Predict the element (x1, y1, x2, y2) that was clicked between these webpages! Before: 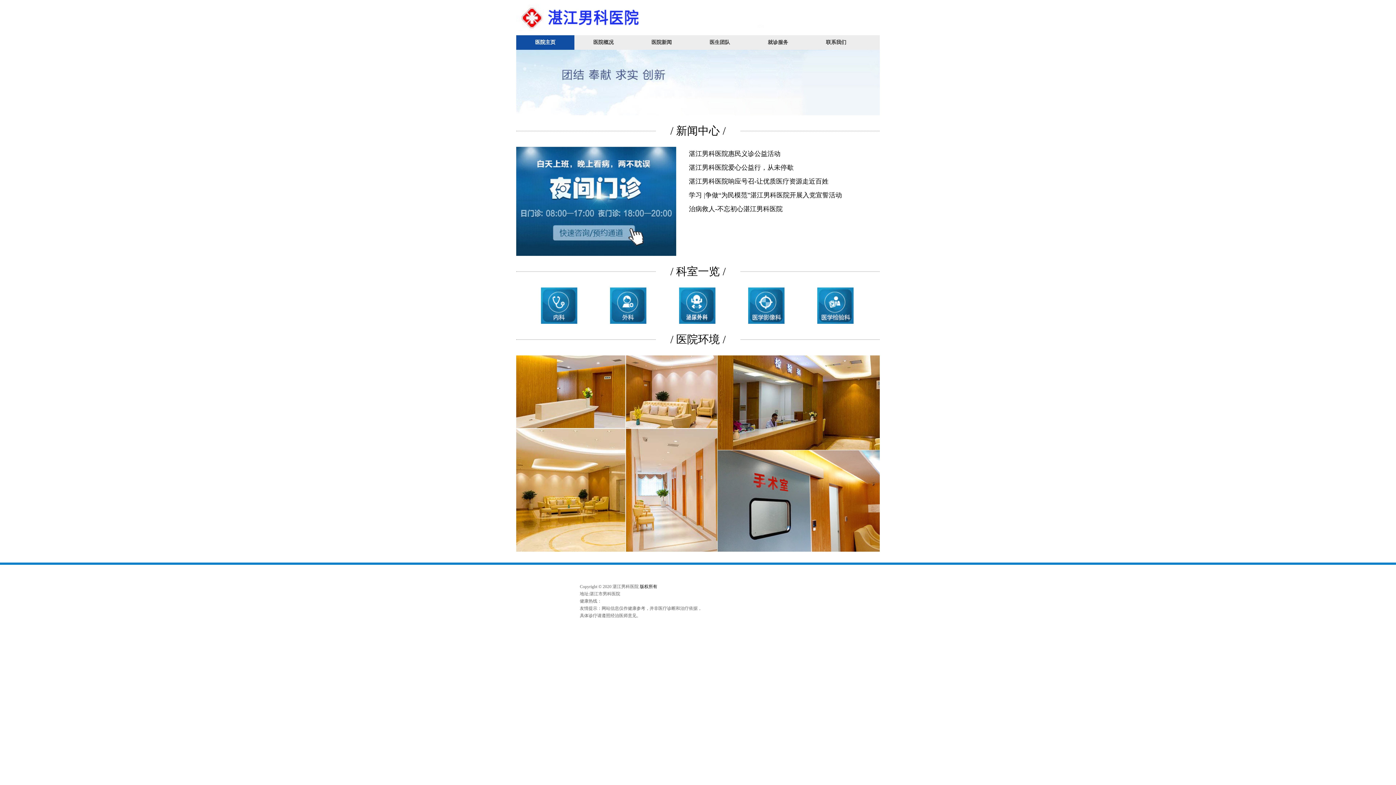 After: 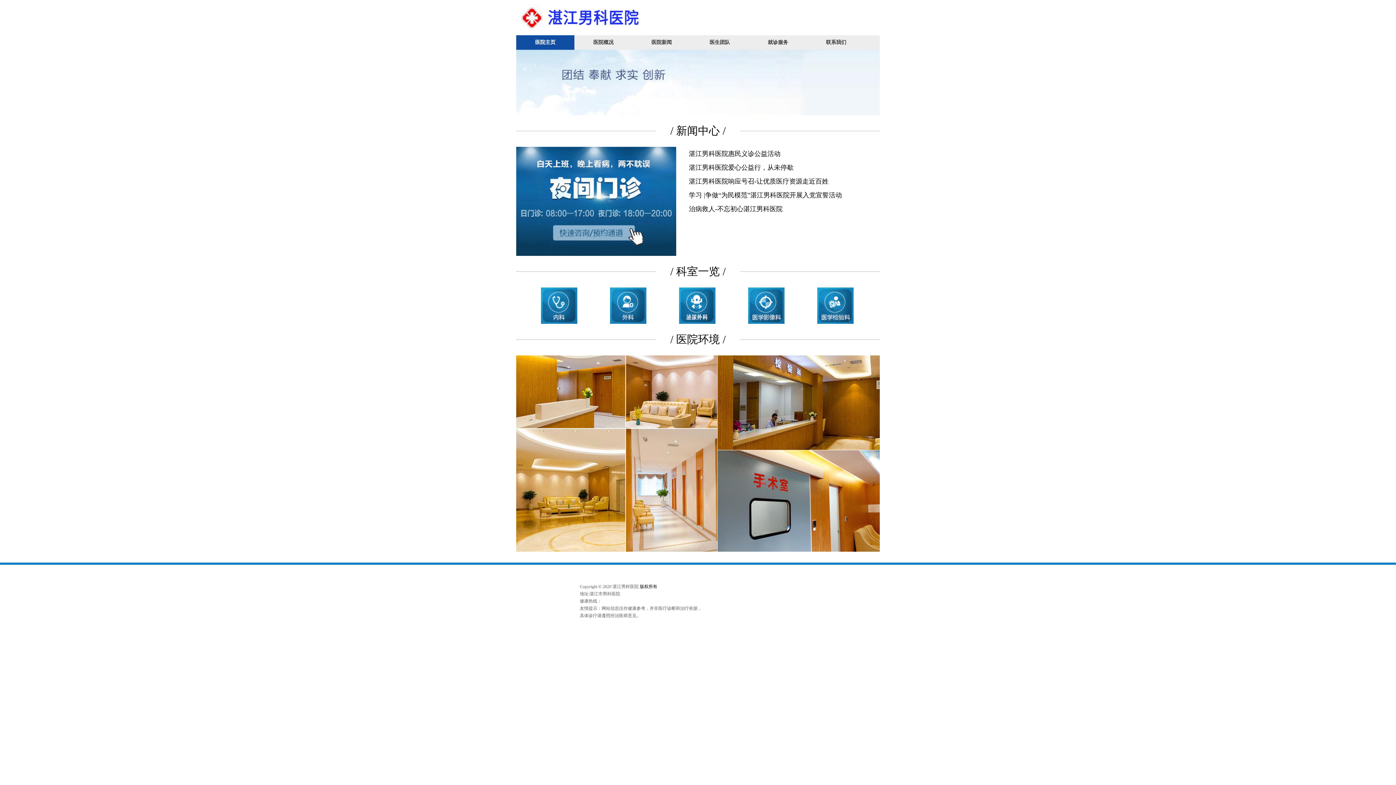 Action: label: 医院概况 bbox: (574, 35, 632, 49)